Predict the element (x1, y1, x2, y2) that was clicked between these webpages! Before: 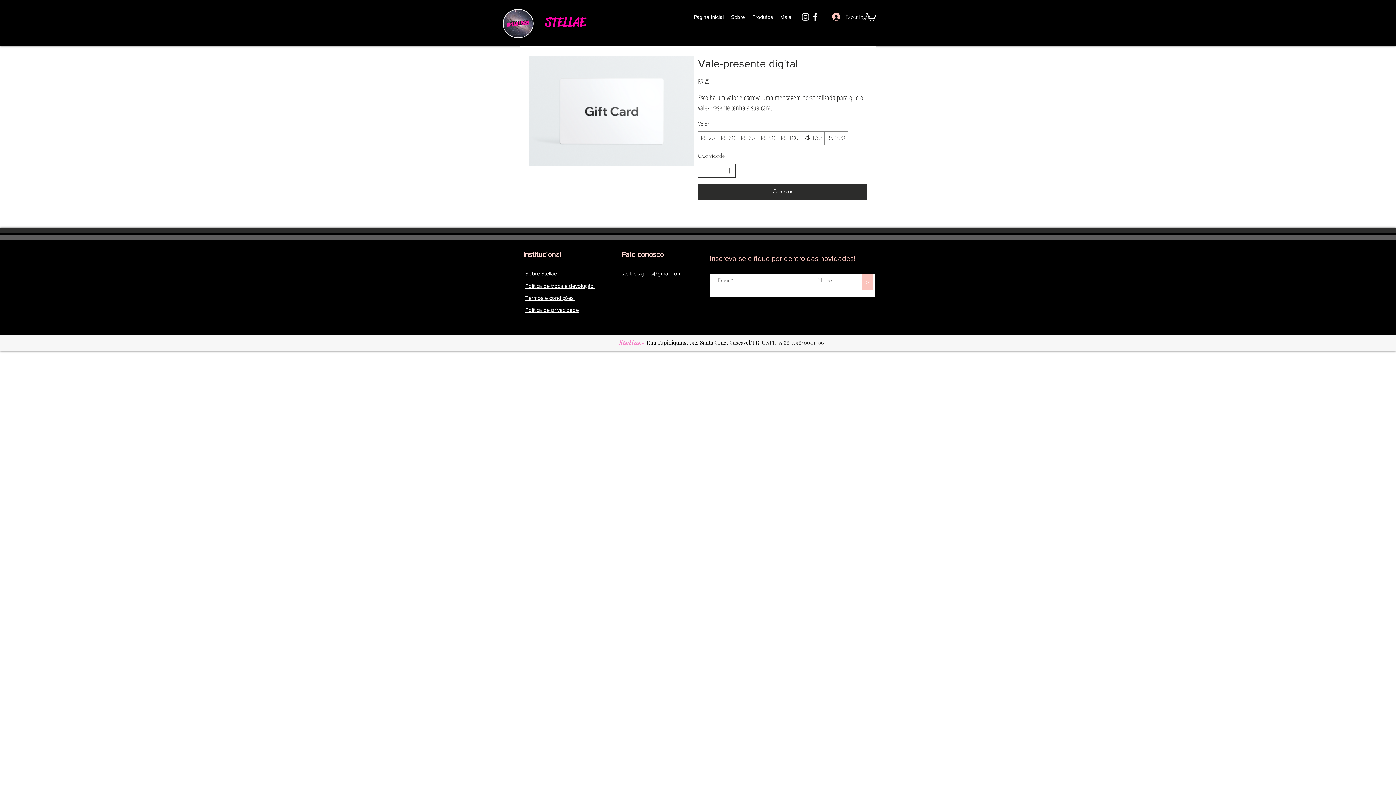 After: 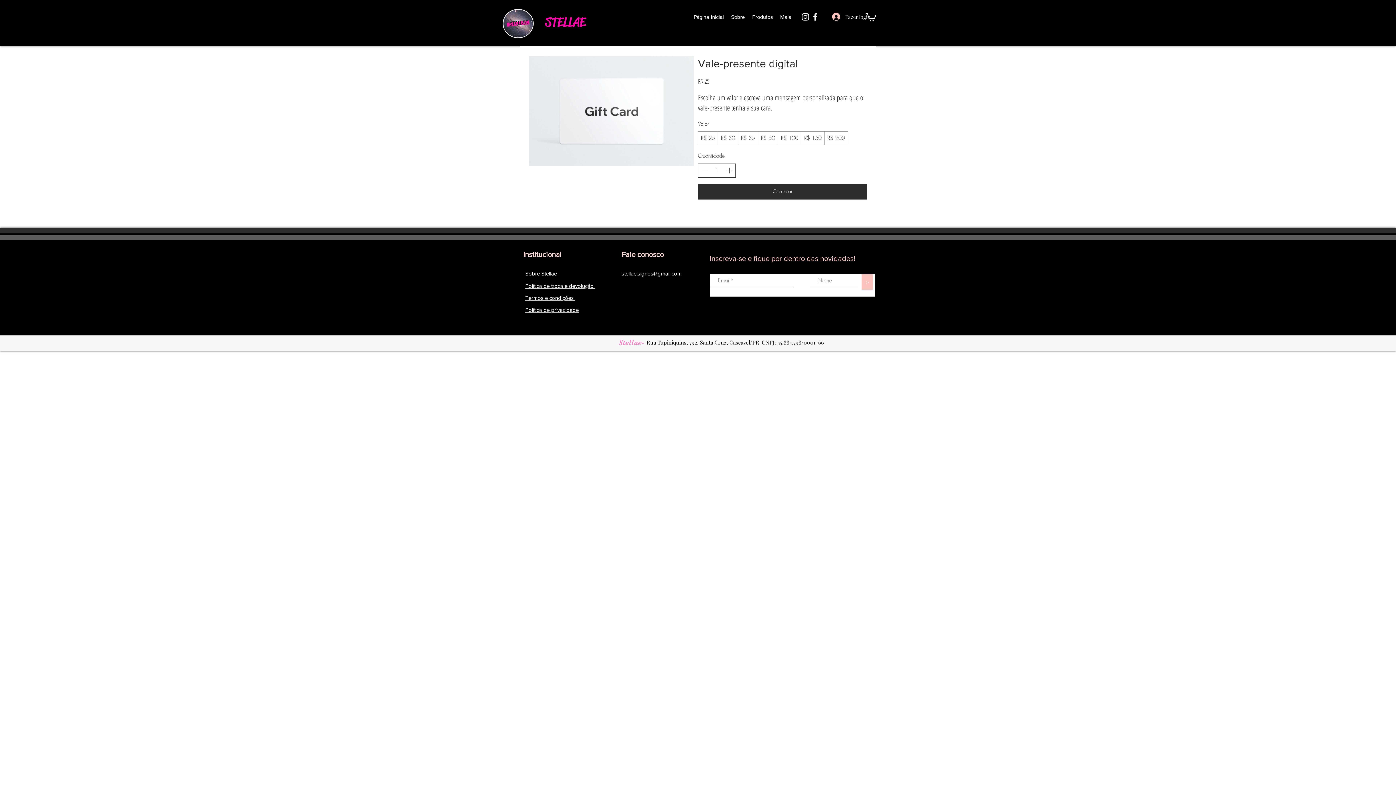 Action: label: Increment bbox: (725, 164, 733, 177)